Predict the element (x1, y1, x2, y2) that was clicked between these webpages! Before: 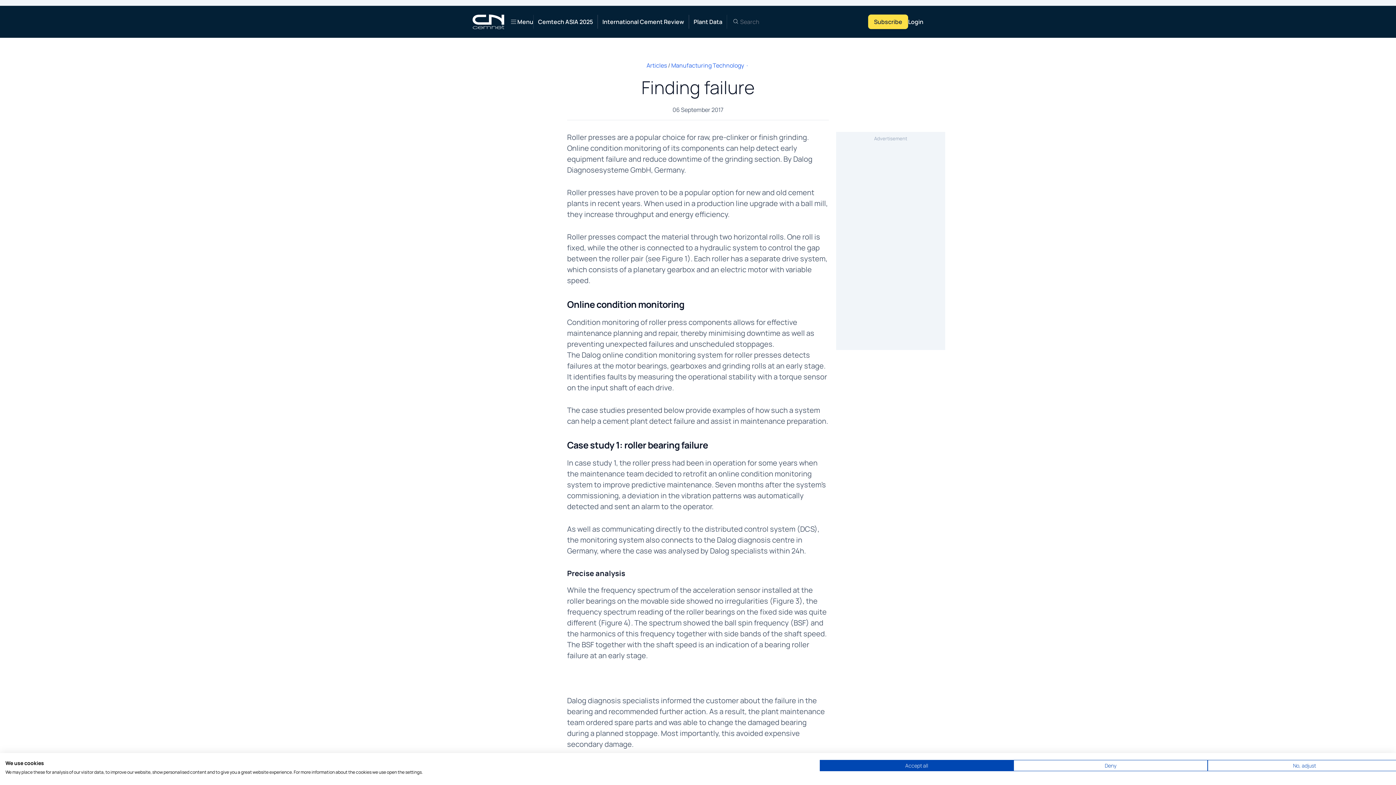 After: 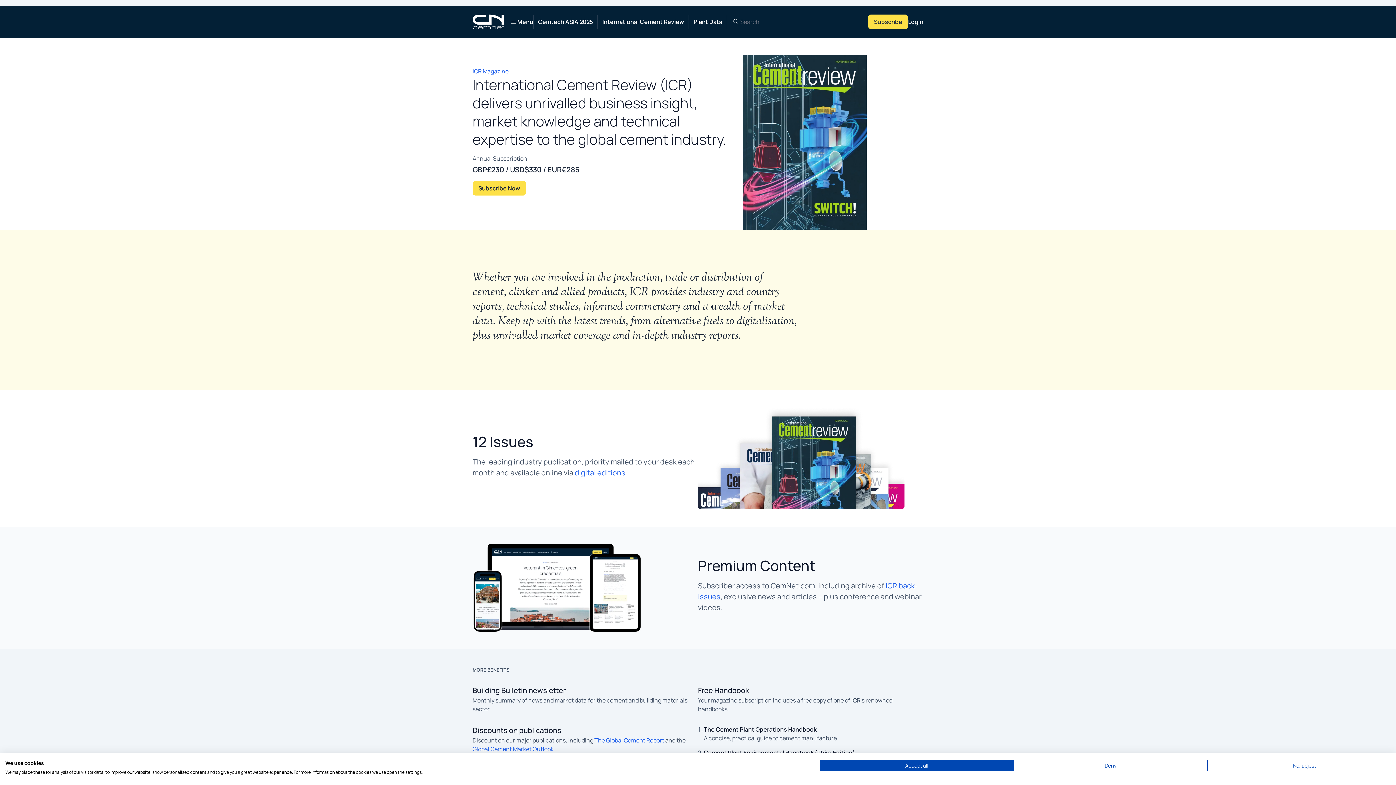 Action: bbox: (597, 14, 689, 28) label: International Cement Review